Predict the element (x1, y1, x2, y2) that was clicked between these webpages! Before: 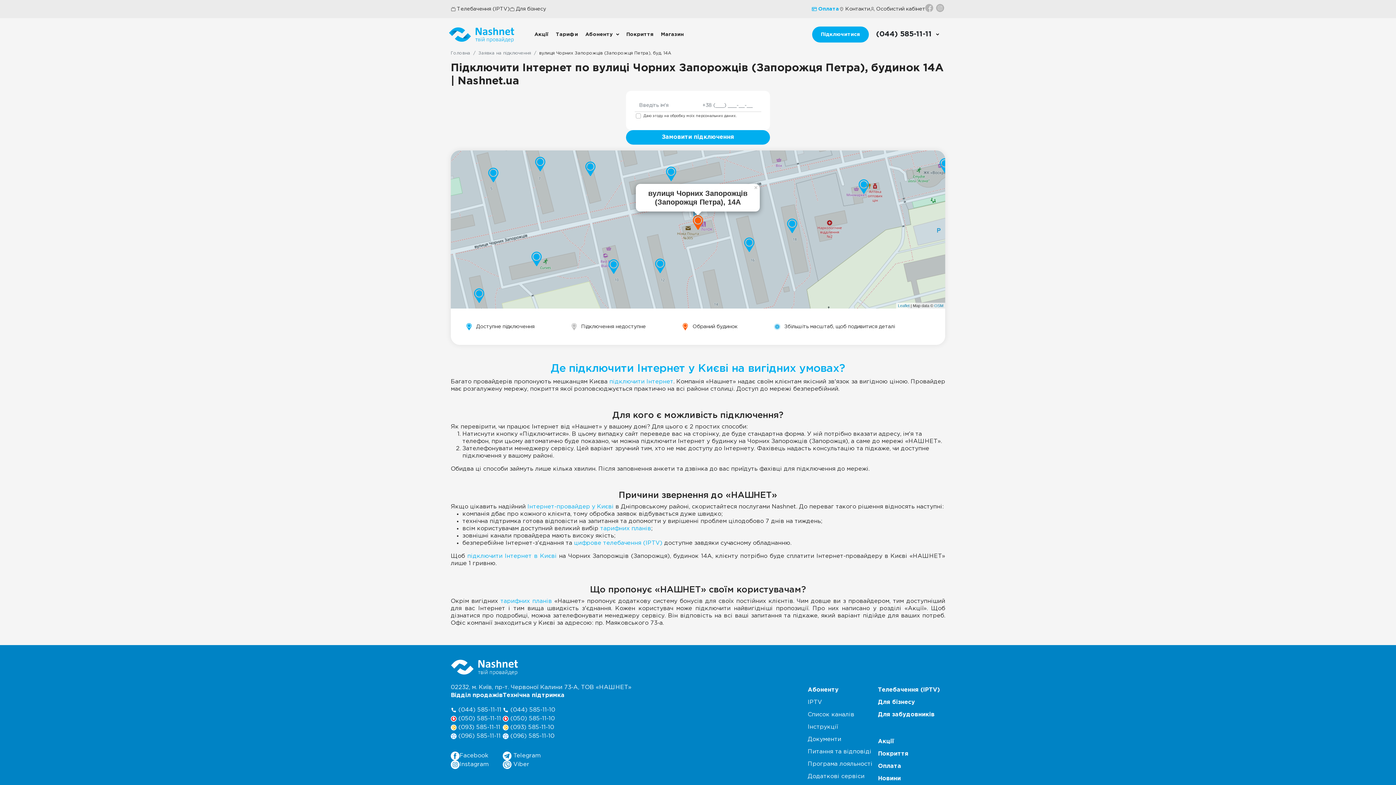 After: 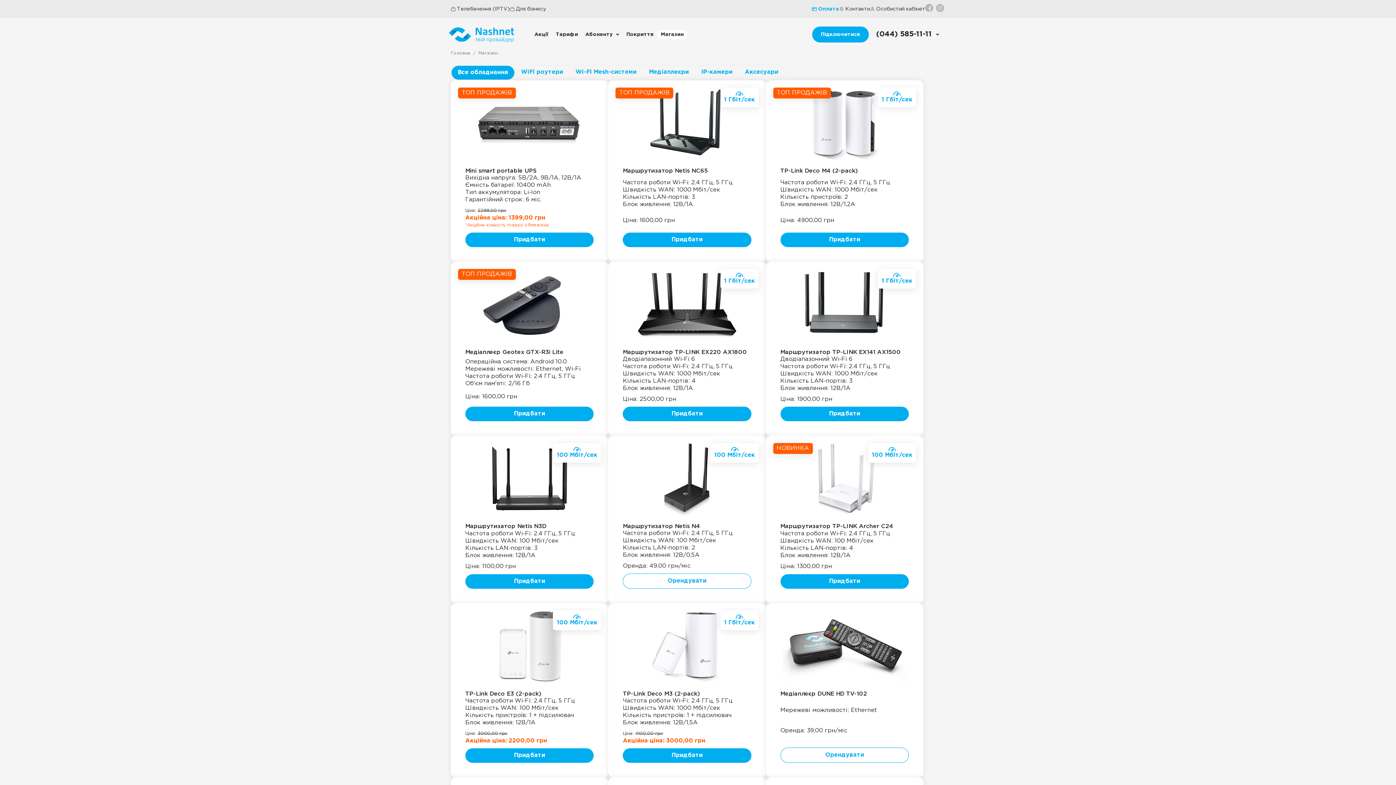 Action: bbox: (657, 29, 687, 39) label: Магазин